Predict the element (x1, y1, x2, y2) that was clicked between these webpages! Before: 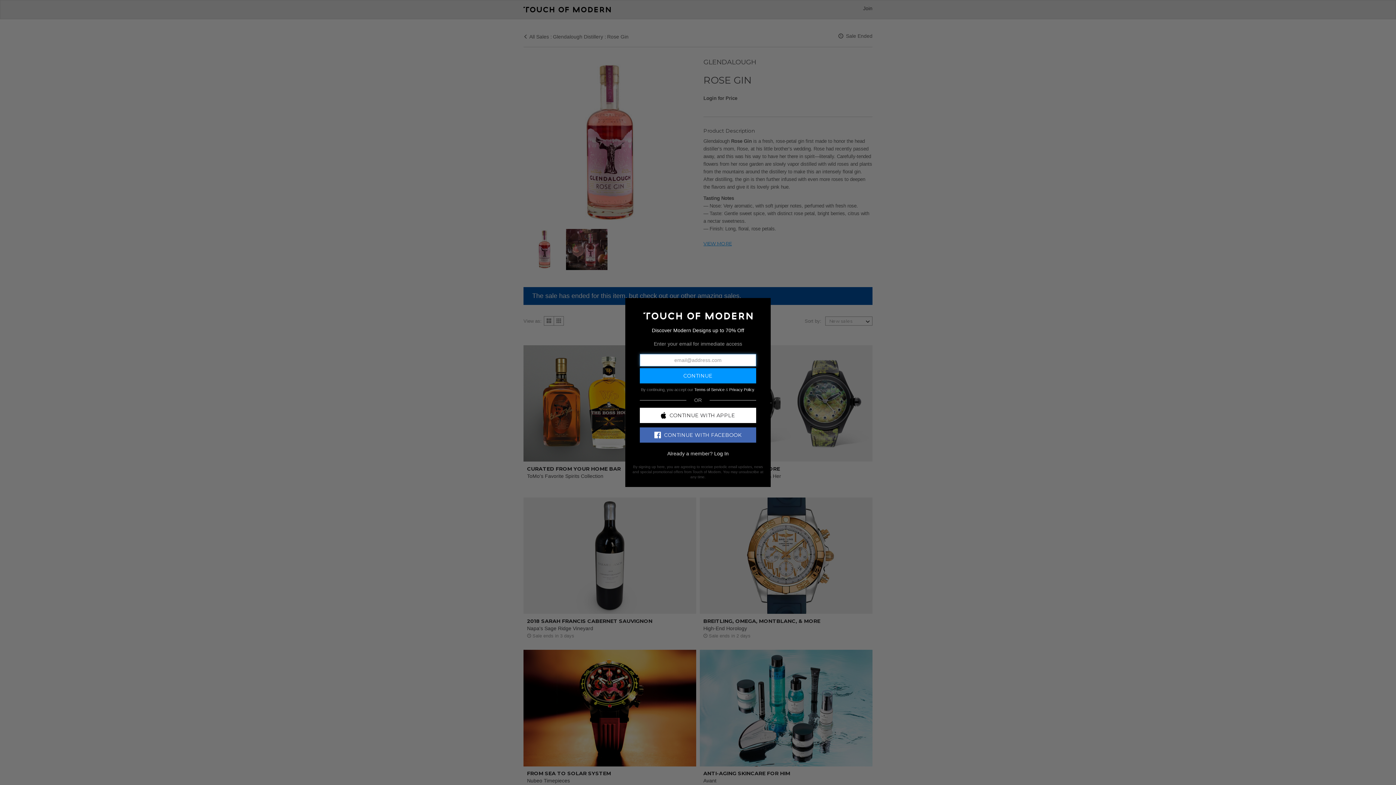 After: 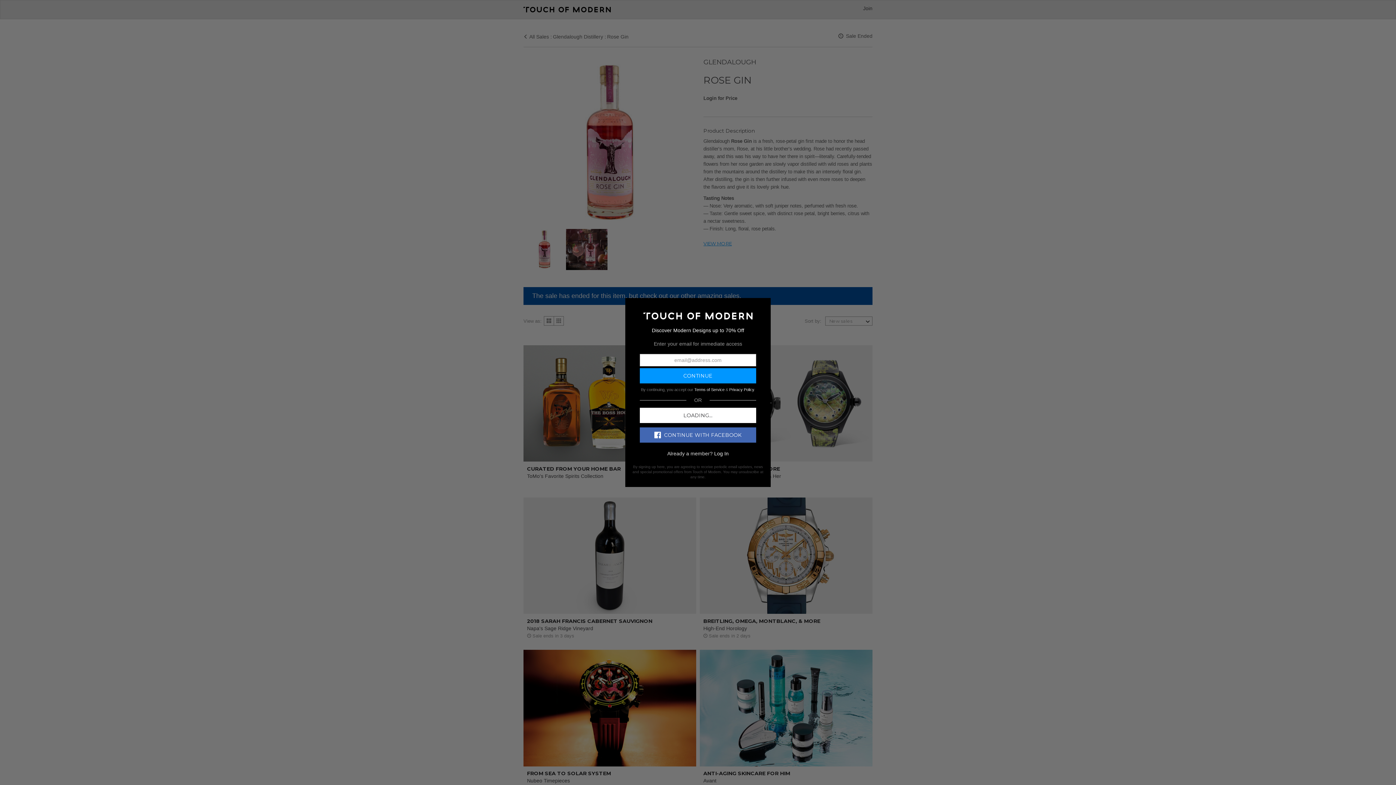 Action: label: CONTINUE WITH APPLE bbox: (640, 407, 756, 423)